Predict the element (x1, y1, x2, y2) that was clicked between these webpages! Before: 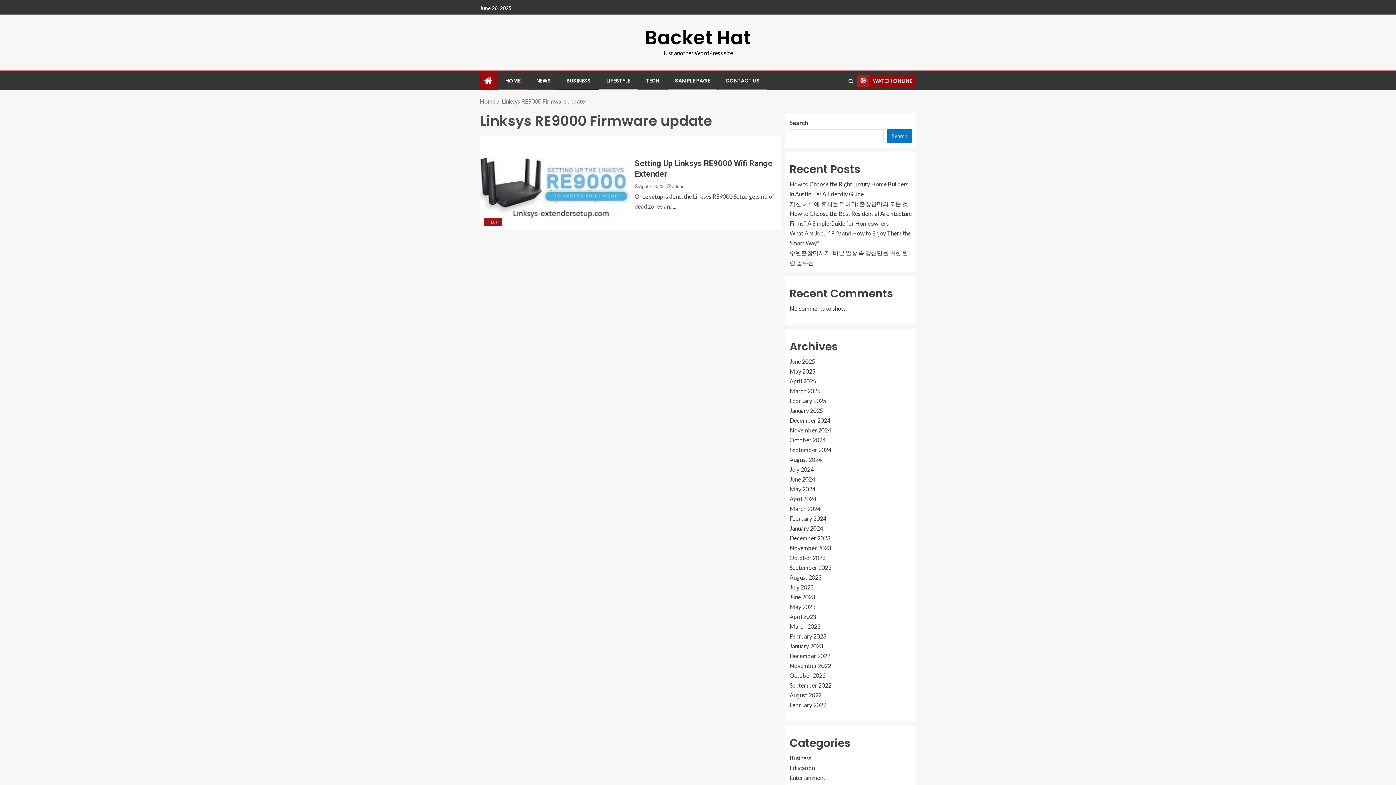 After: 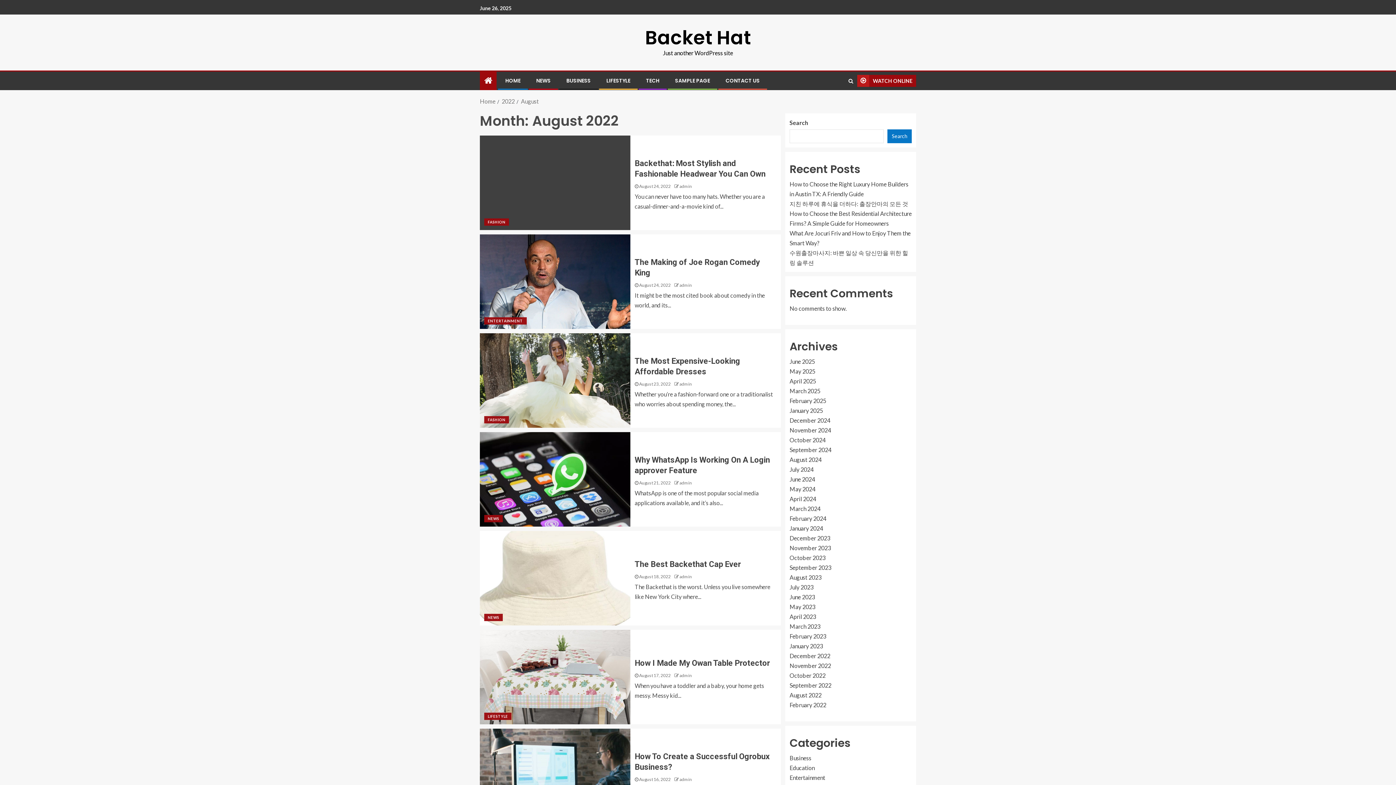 Action: bbox: (789, 692, 821, 698) label: August 2022